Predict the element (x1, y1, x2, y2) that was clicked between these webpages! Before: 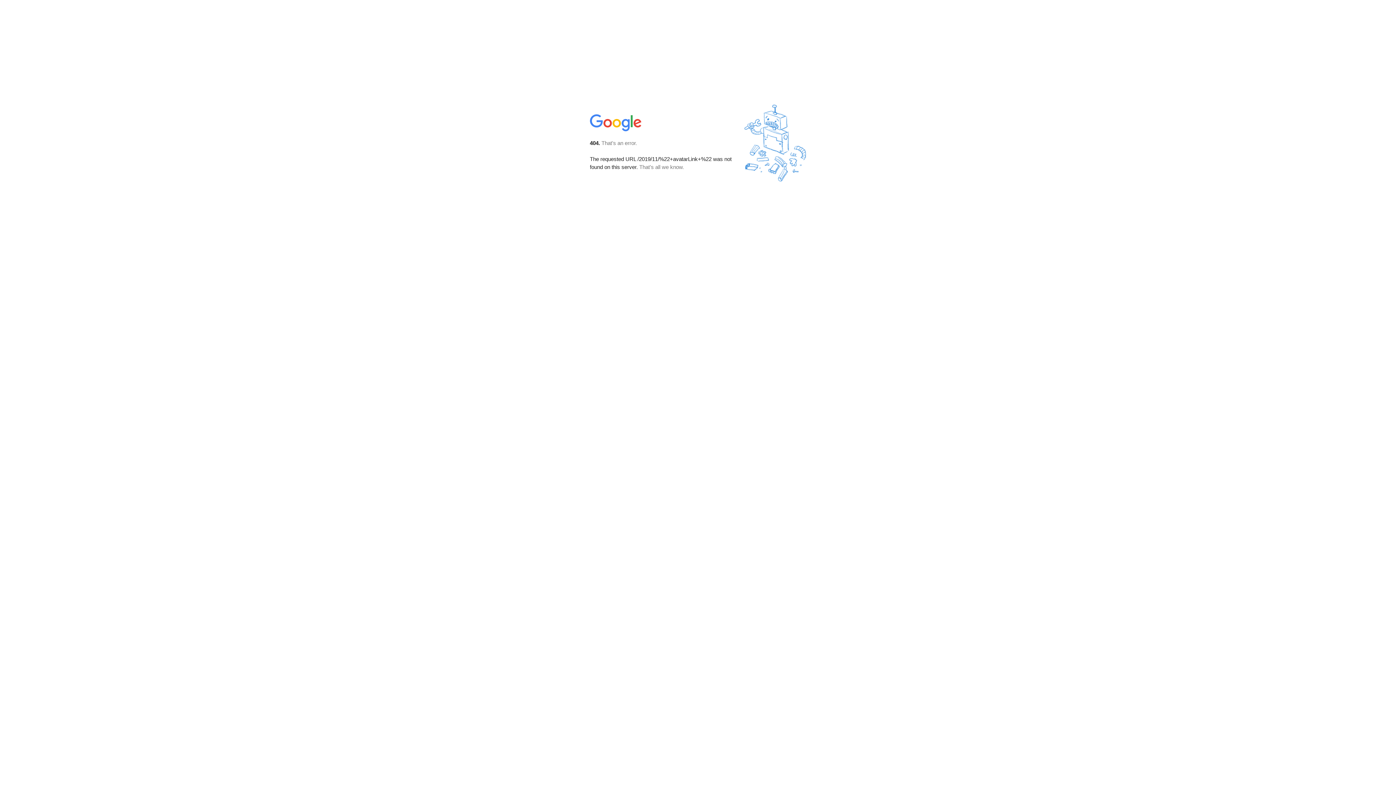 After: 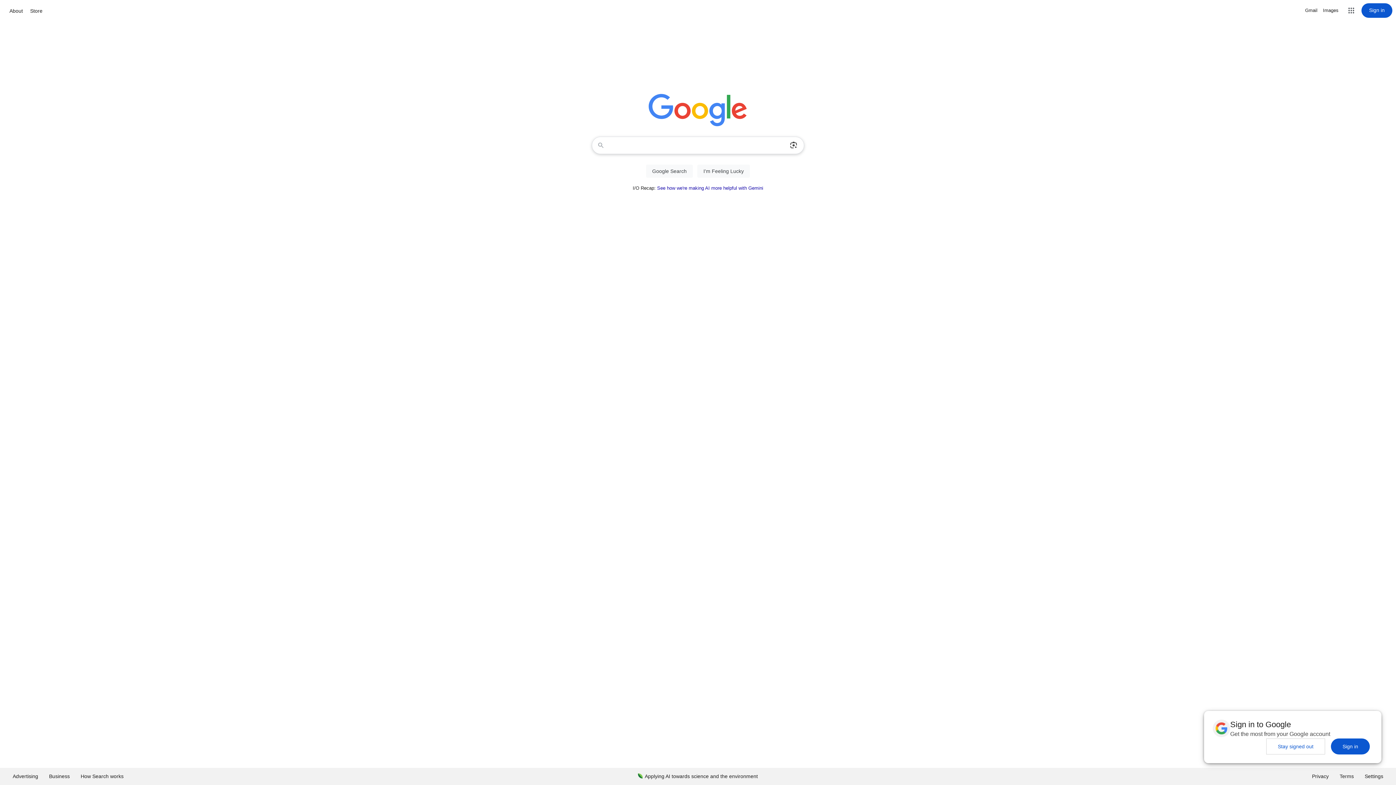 Action: bbox: (590, 127, 642, 134)